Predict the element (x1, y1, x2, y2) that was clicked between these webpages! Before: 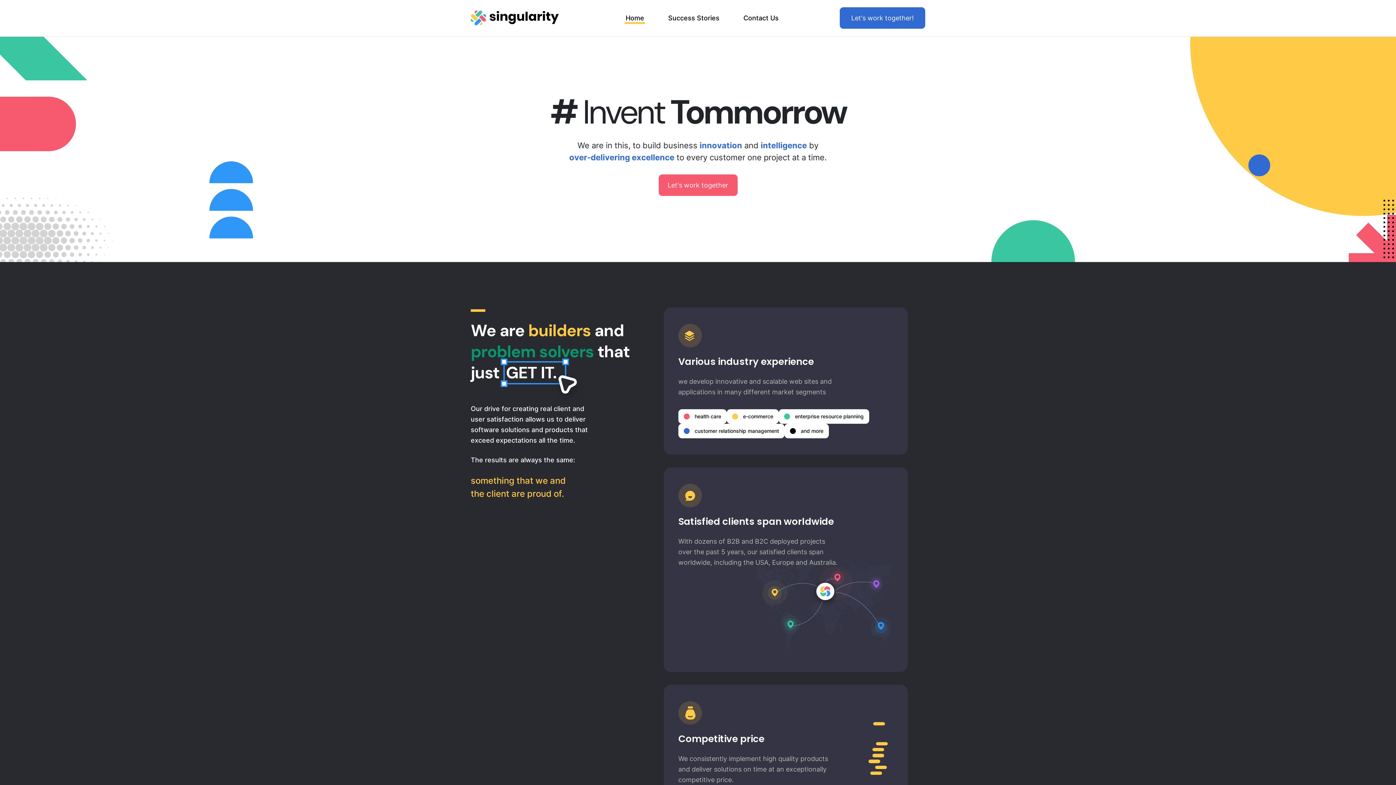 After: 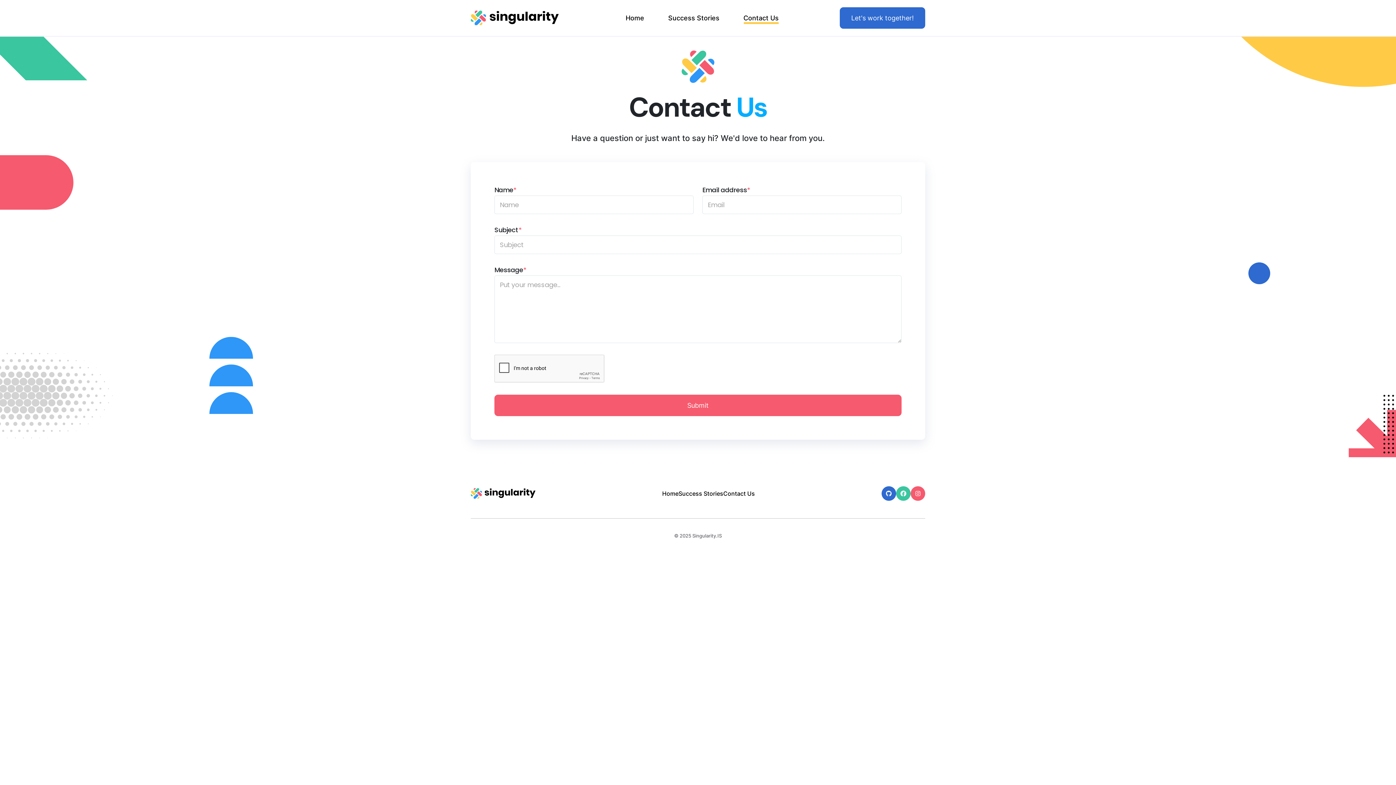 Action: label: Let's work together bbox: (658, 174, 737, 195)